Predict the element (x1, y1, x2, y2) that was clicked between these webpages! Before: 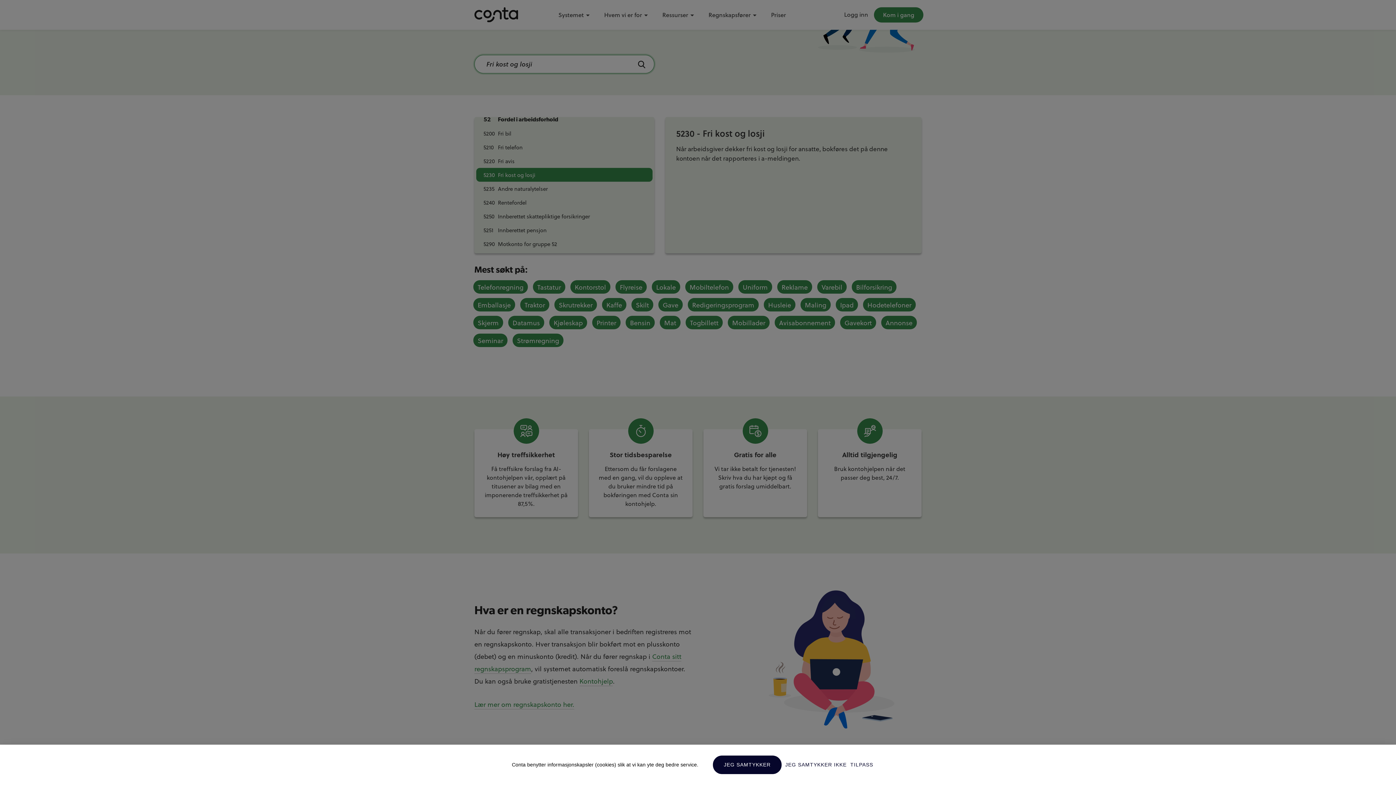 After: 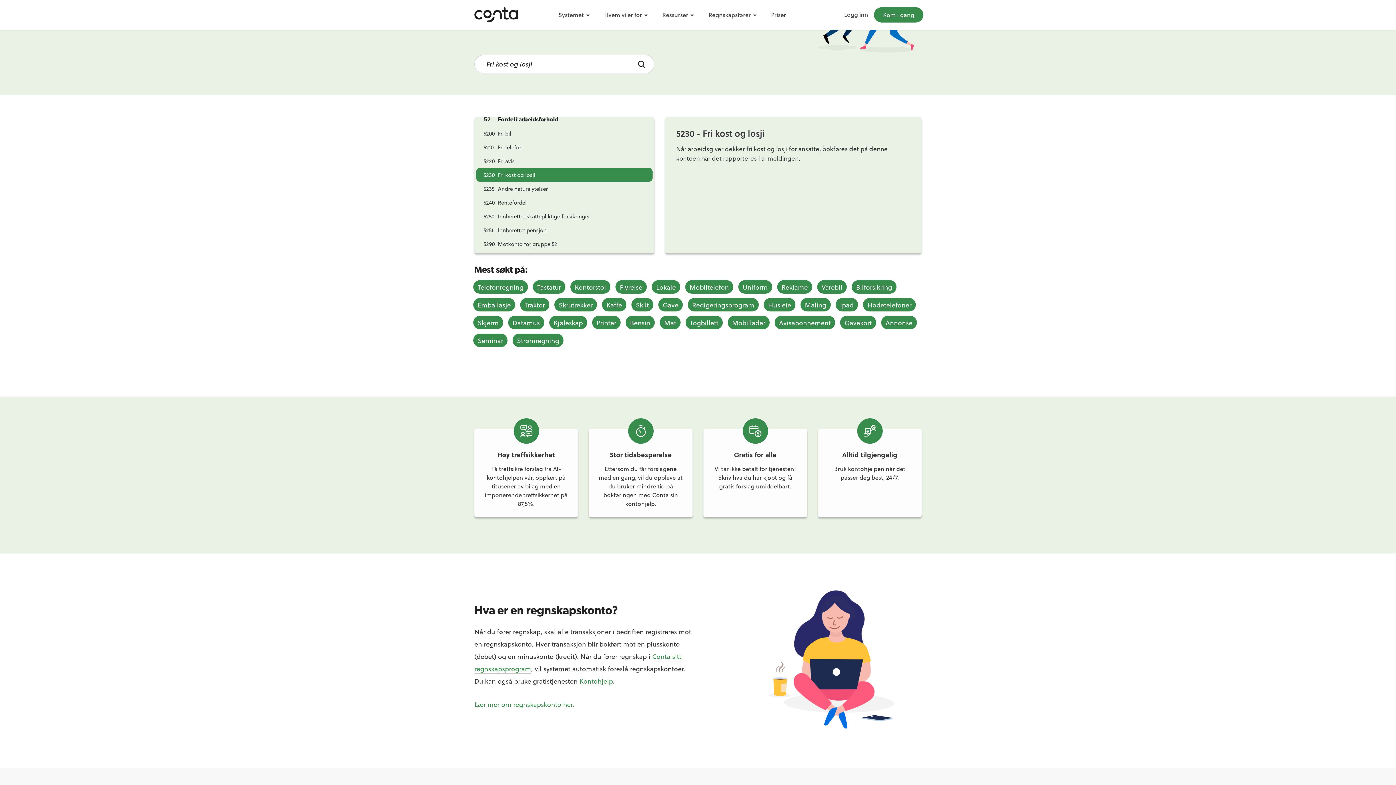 Action: bbox: (785, 756, 846, 774) label: JEG SAMTYKKER IKKE